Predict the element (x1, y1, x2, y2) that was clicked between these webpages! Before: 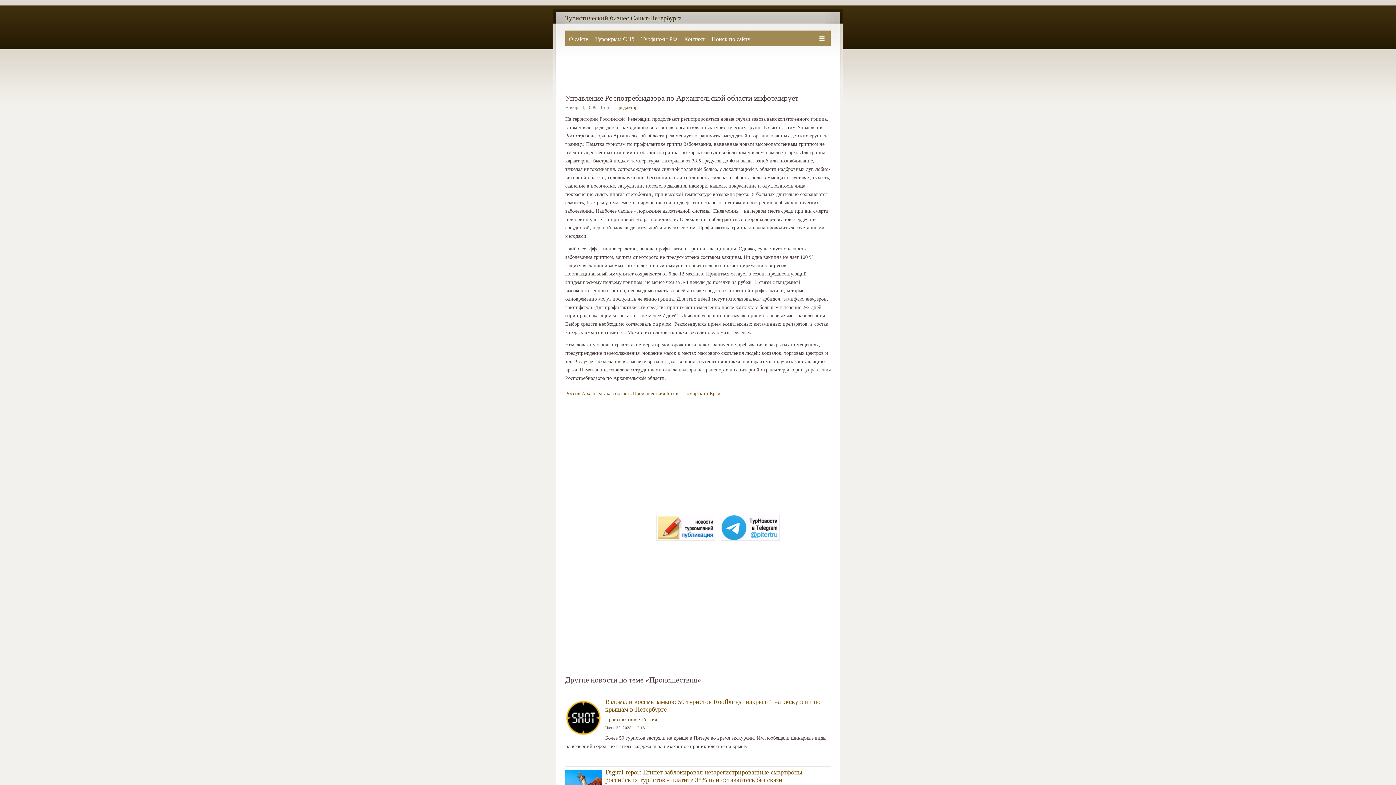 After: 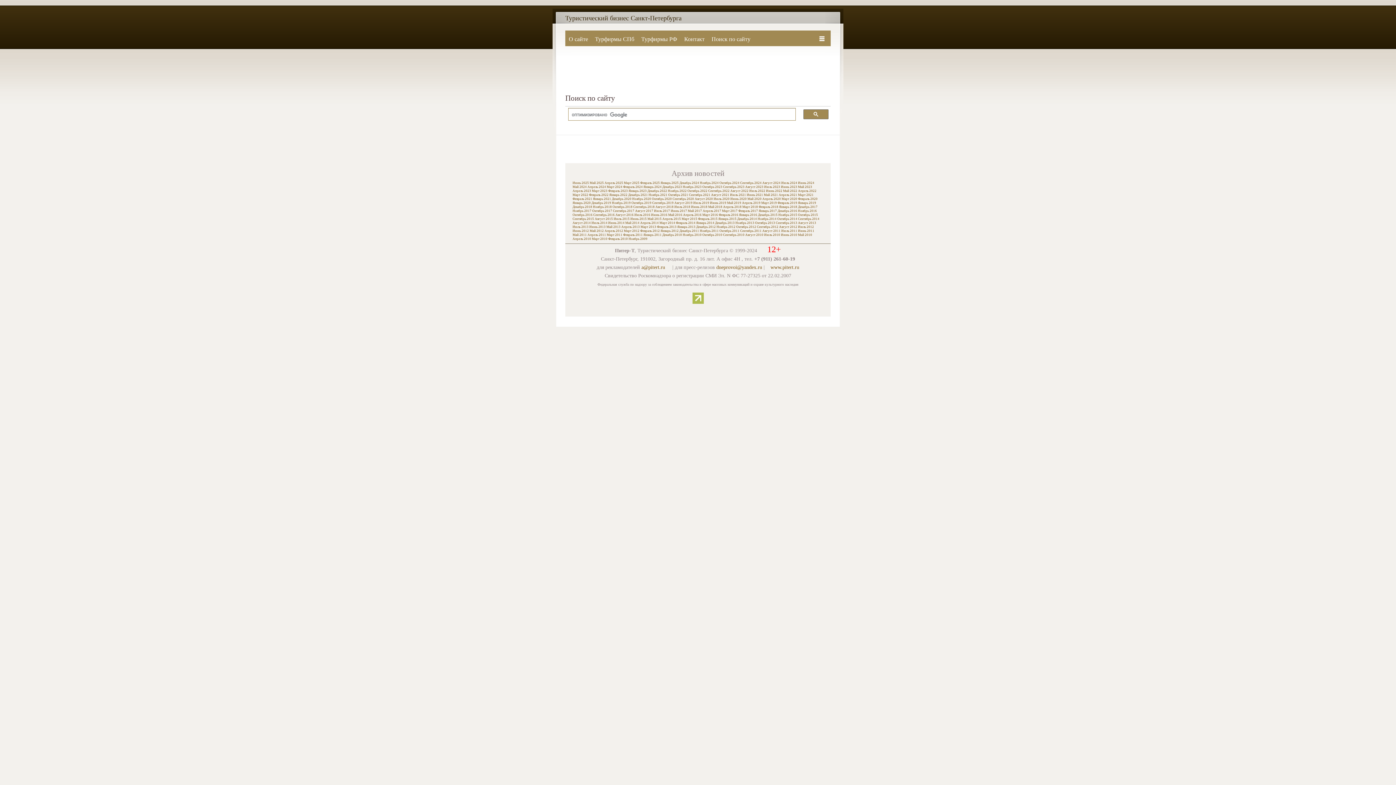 Action: label: Поиск по сайту bbox: (711, 30, 750, 43)